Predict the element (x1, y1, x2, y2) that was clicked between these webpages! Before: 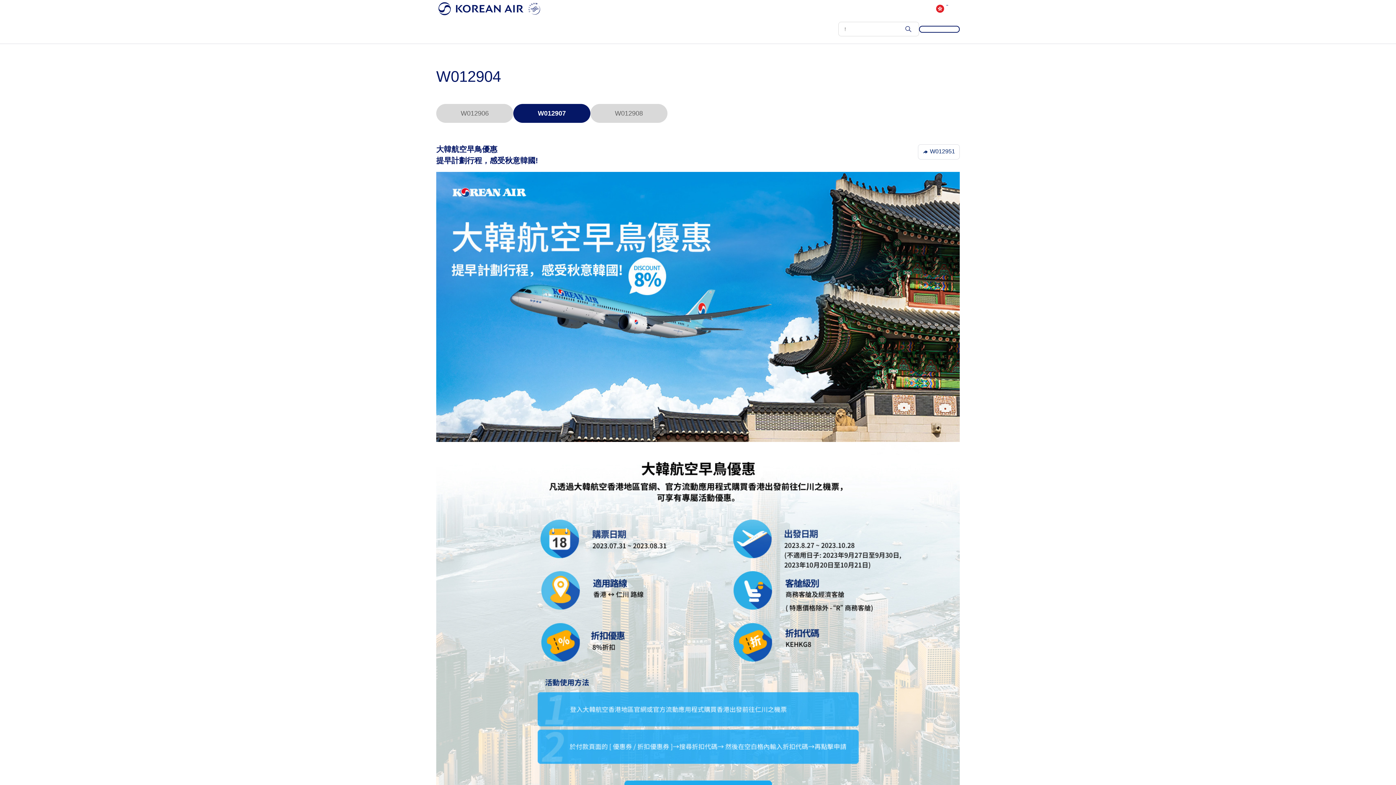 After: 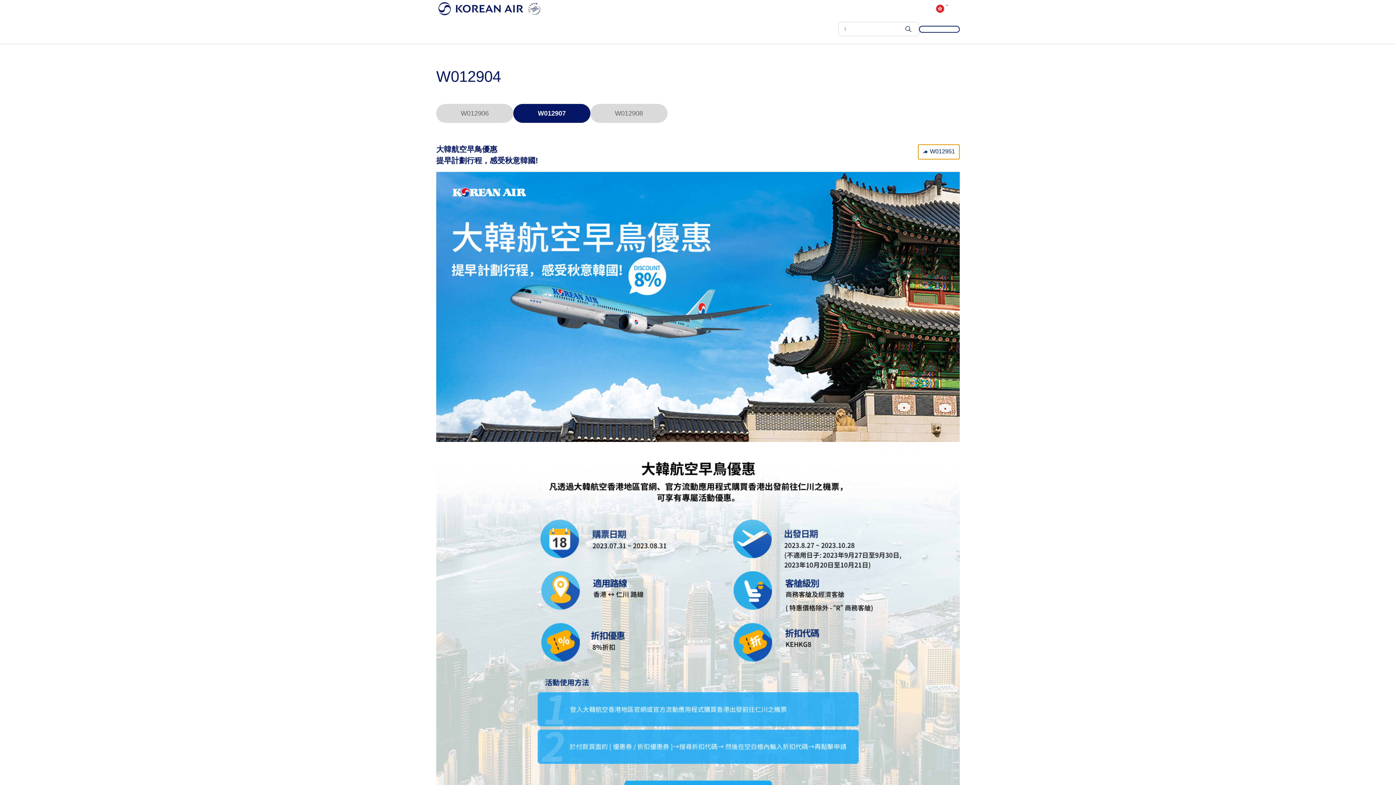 Action: label: W012951 bbox: (918, 125, 960, 140)